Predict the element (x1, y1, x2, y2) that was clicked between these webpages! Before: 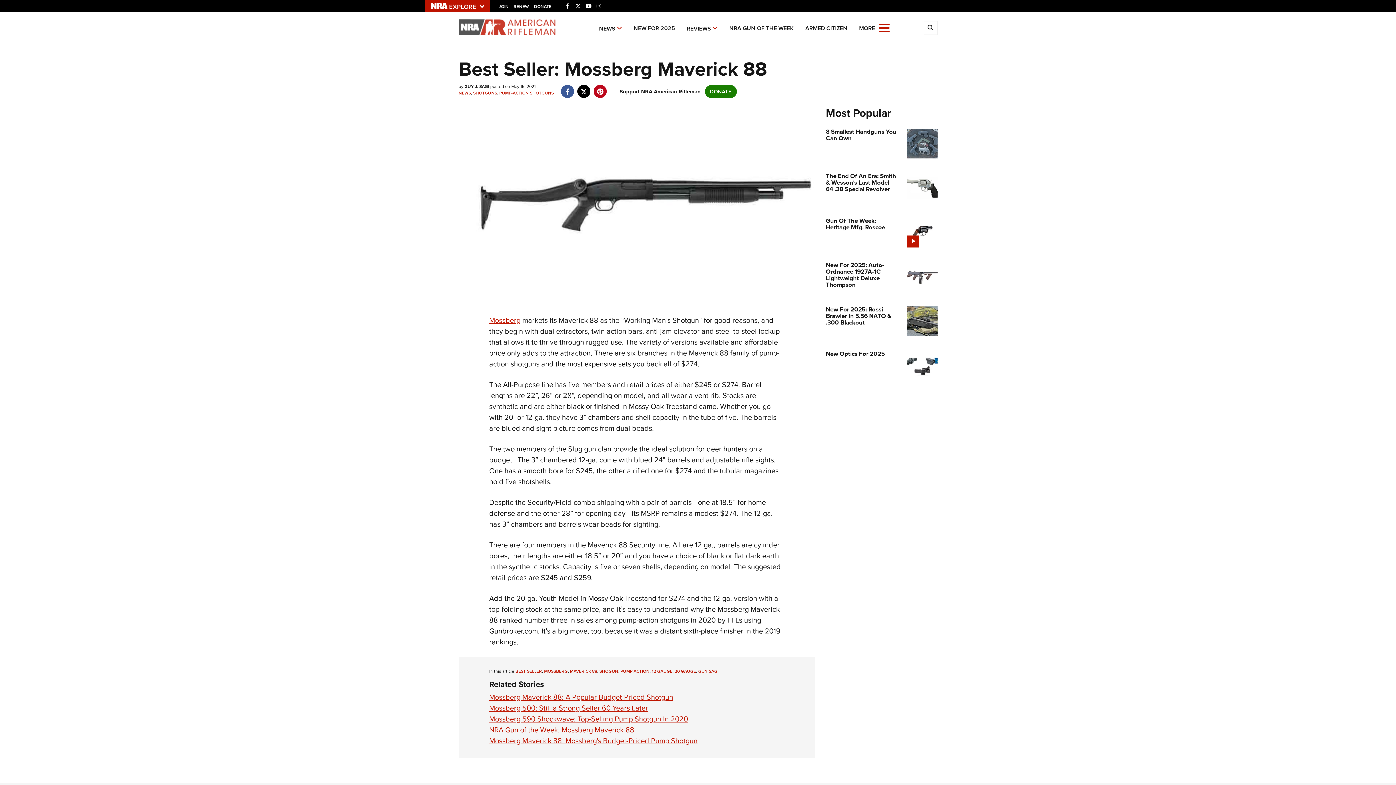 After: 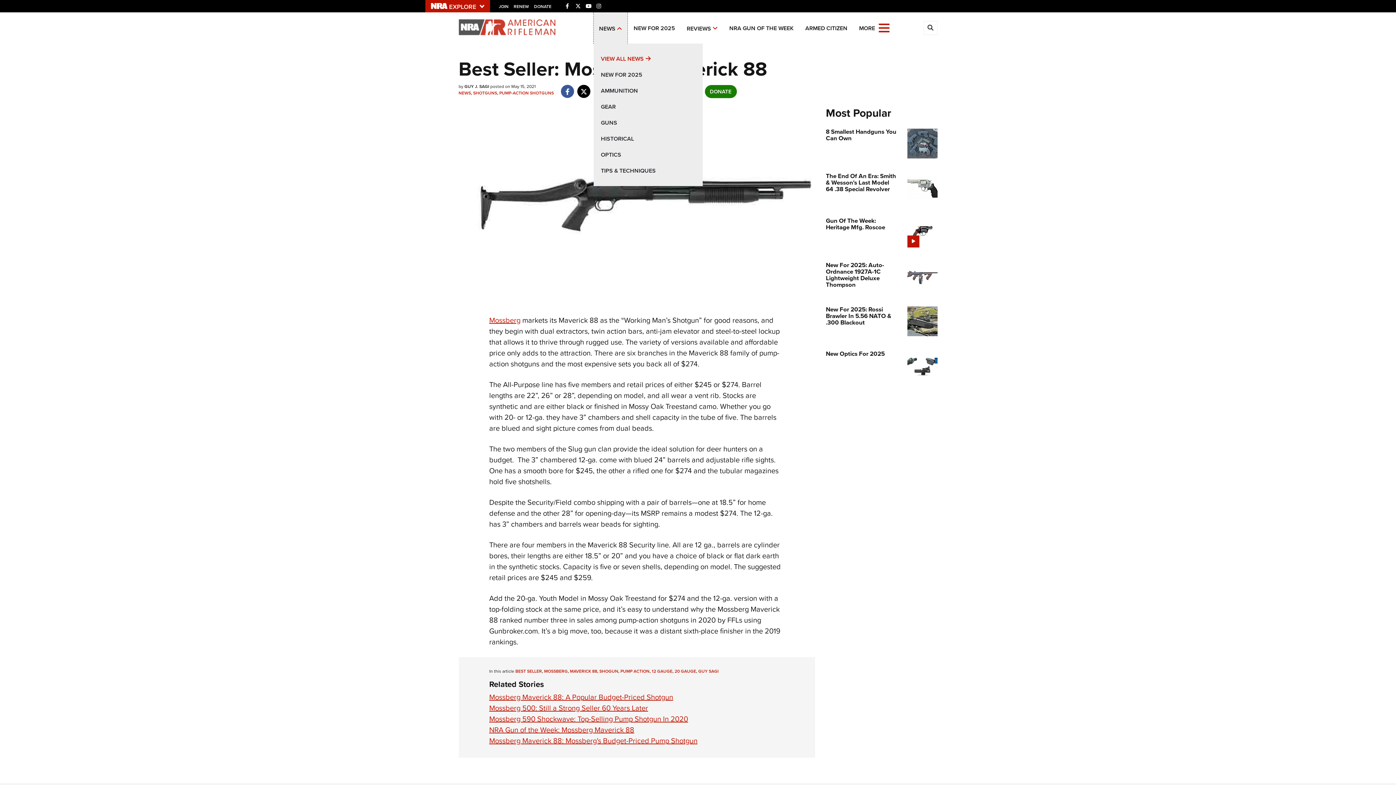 Action: bbox: (593, 10, 627, 43) label: NEWS